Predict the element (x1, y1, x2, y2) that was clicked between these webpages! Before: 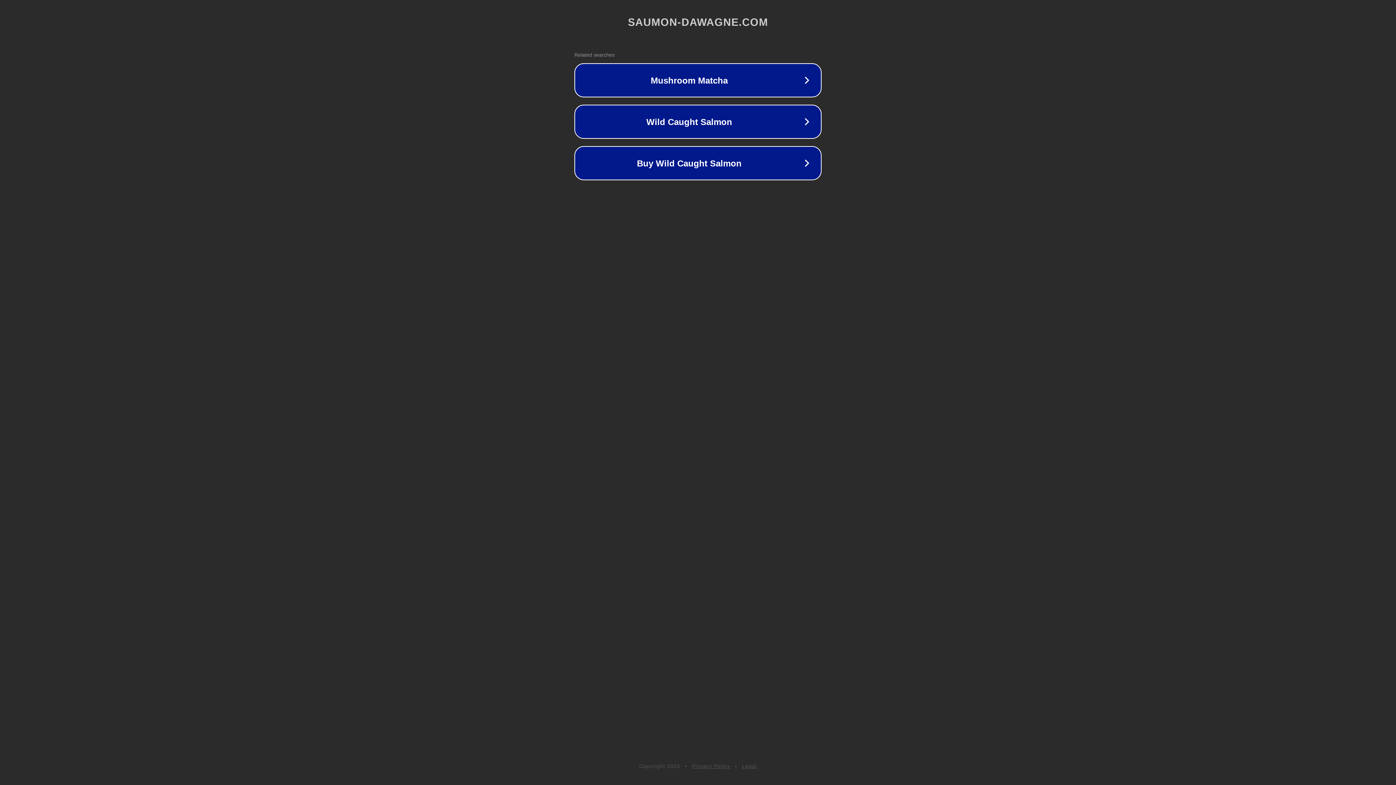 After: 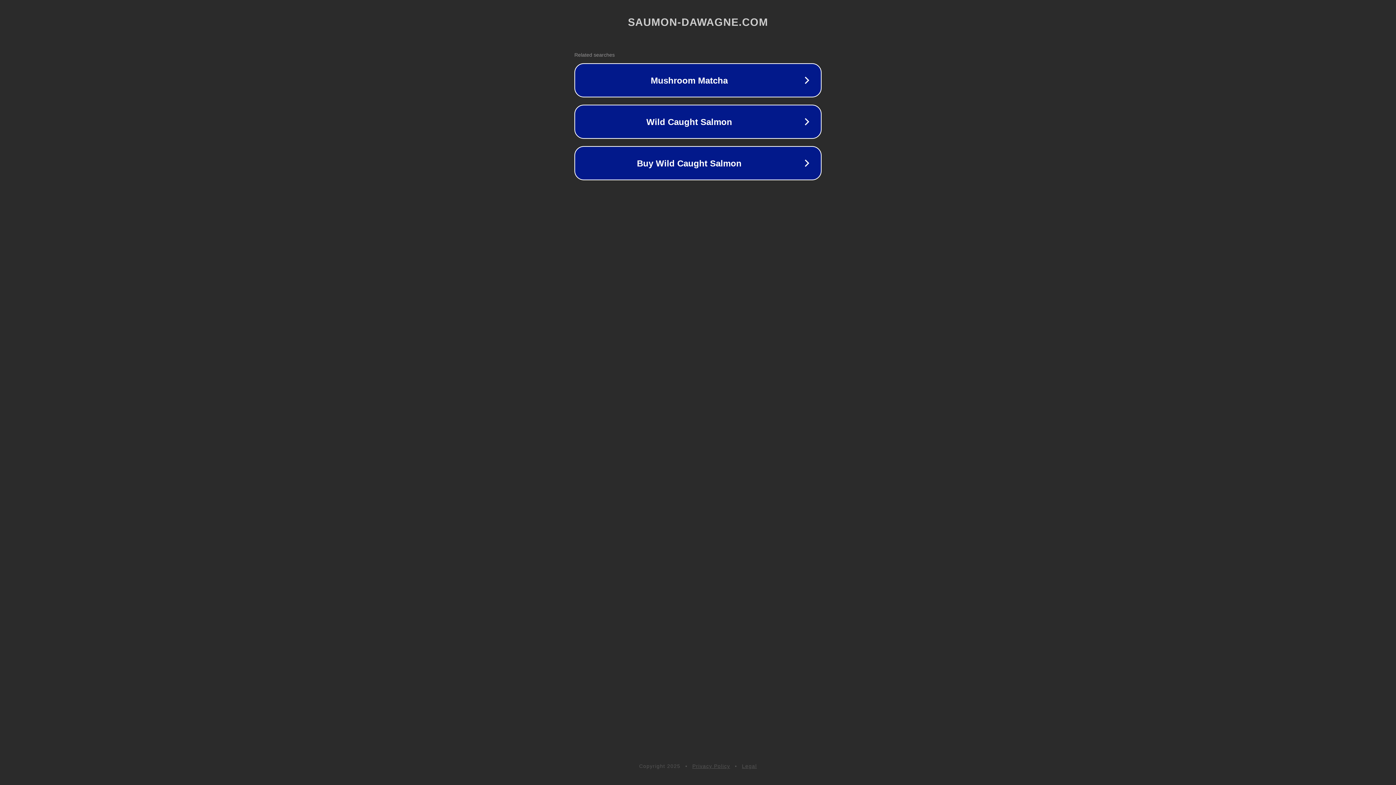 Action: label: Privacy Policy bbox: (692, 763, 730, 769)